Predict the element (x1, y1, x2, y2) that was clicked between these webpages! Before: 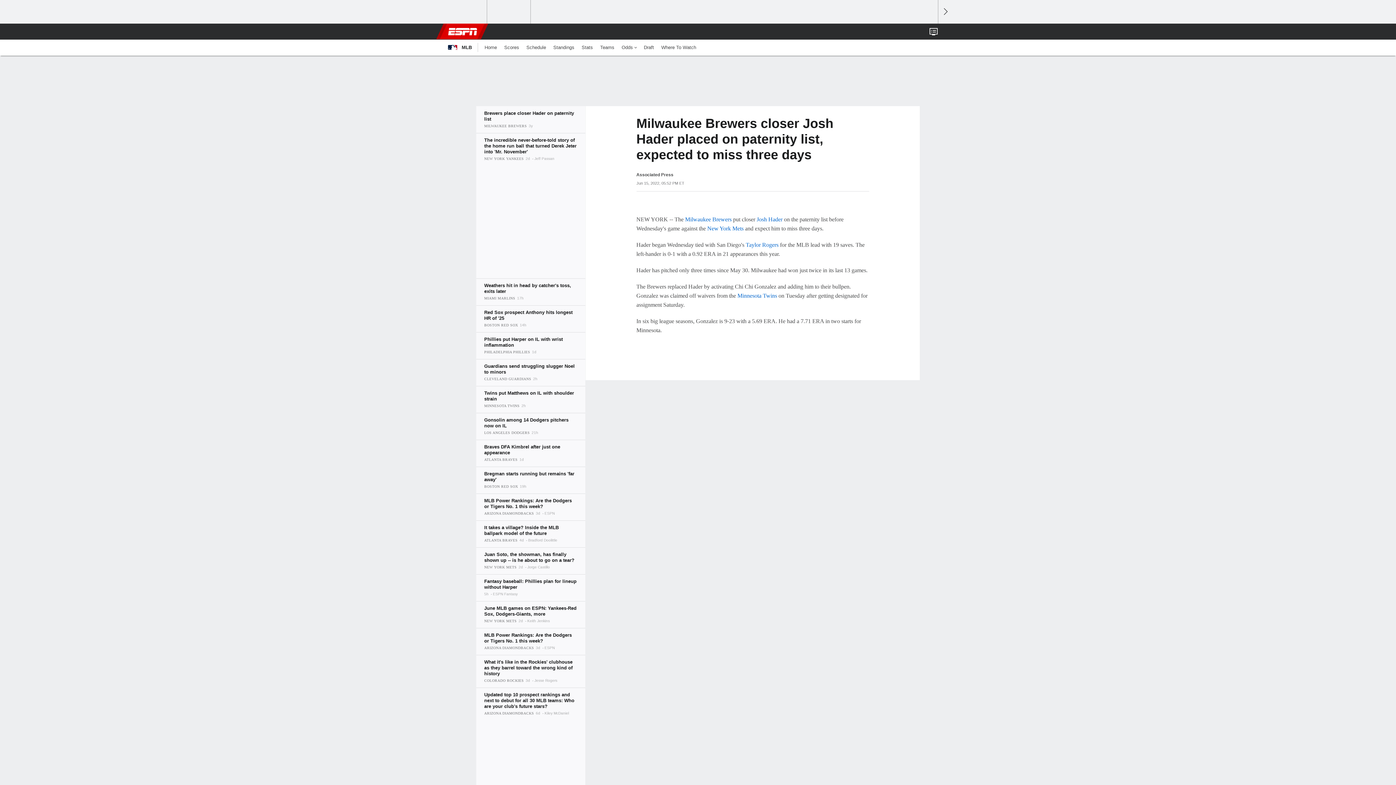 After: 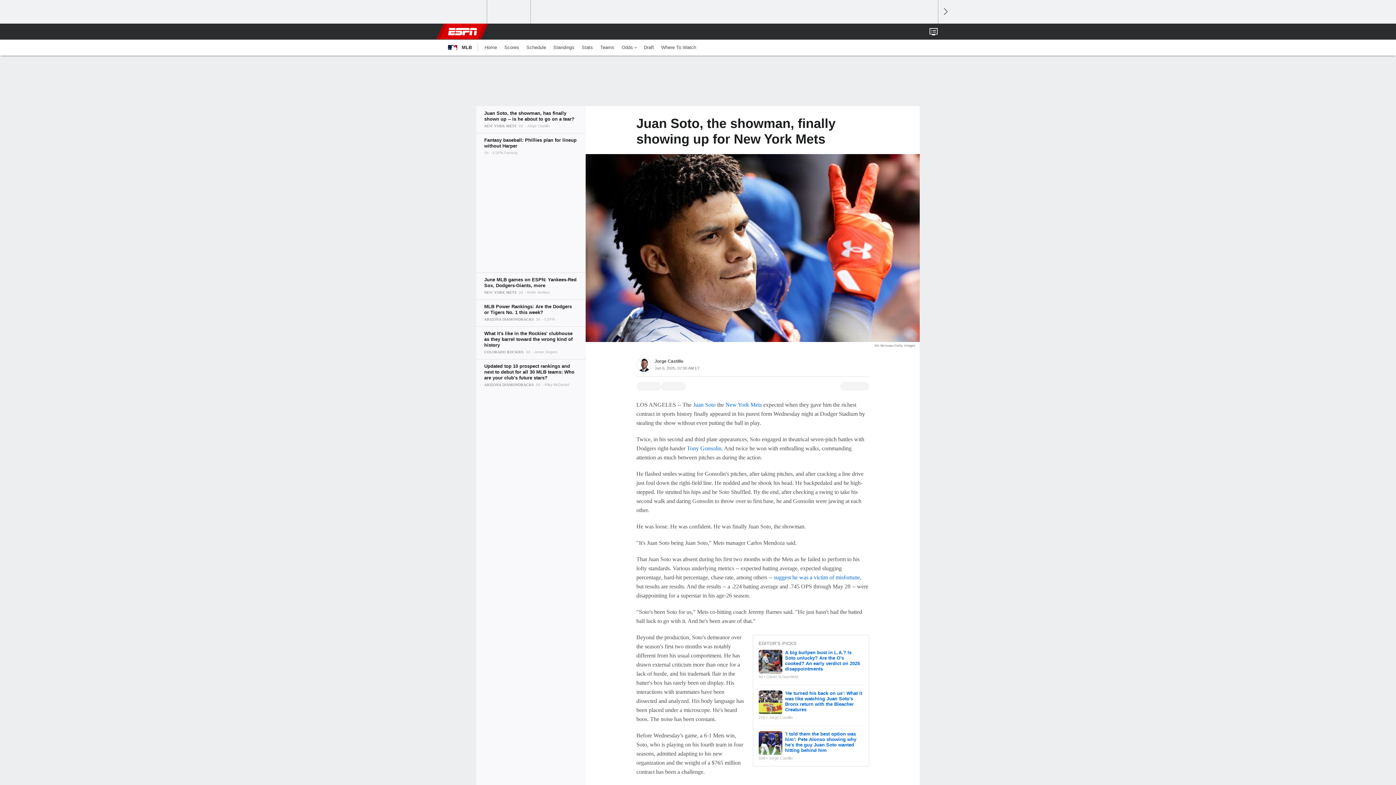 Action: bbox: (476, 547, 585, 574)